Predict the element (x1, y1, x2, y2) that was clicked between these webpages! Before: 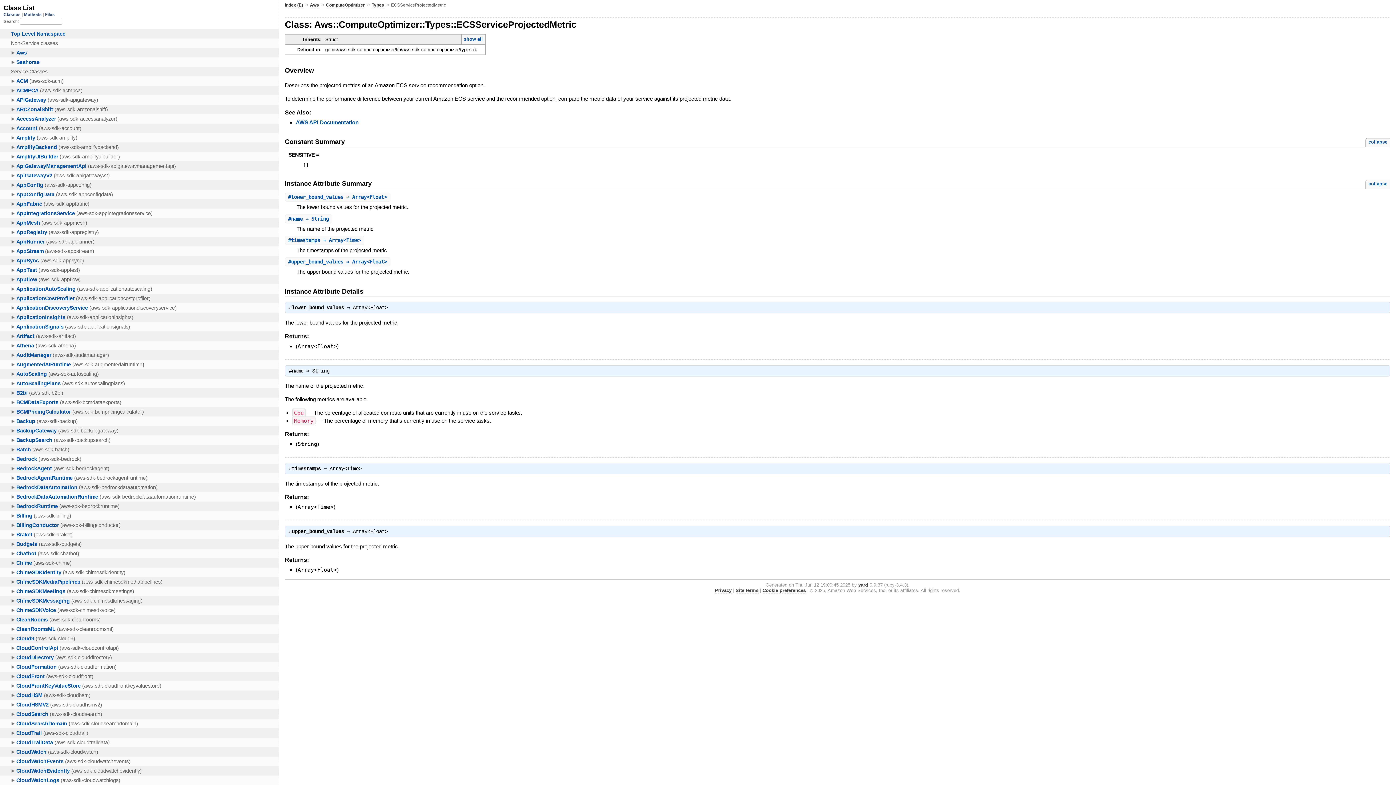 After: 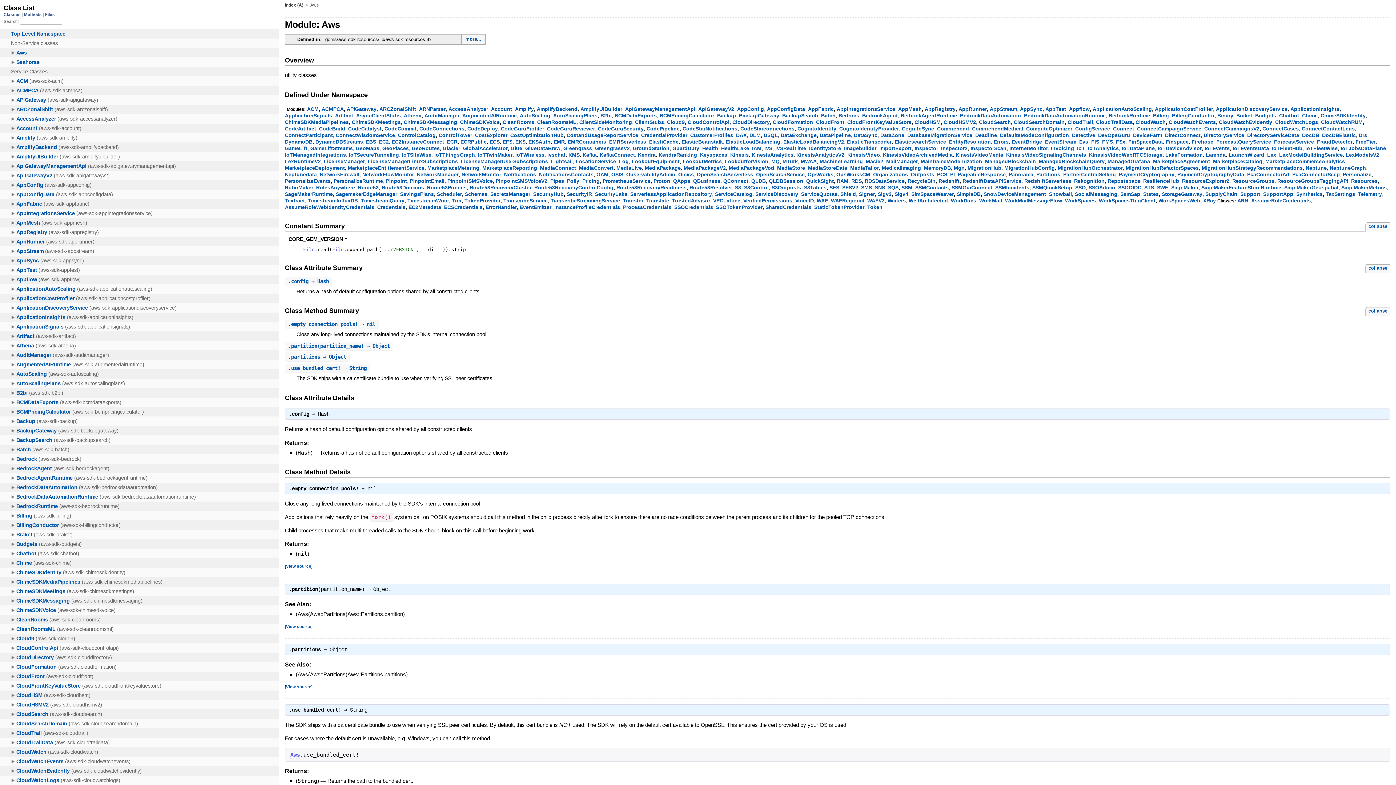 Action: label: Aws bbox: (310, 2, 319, 7)